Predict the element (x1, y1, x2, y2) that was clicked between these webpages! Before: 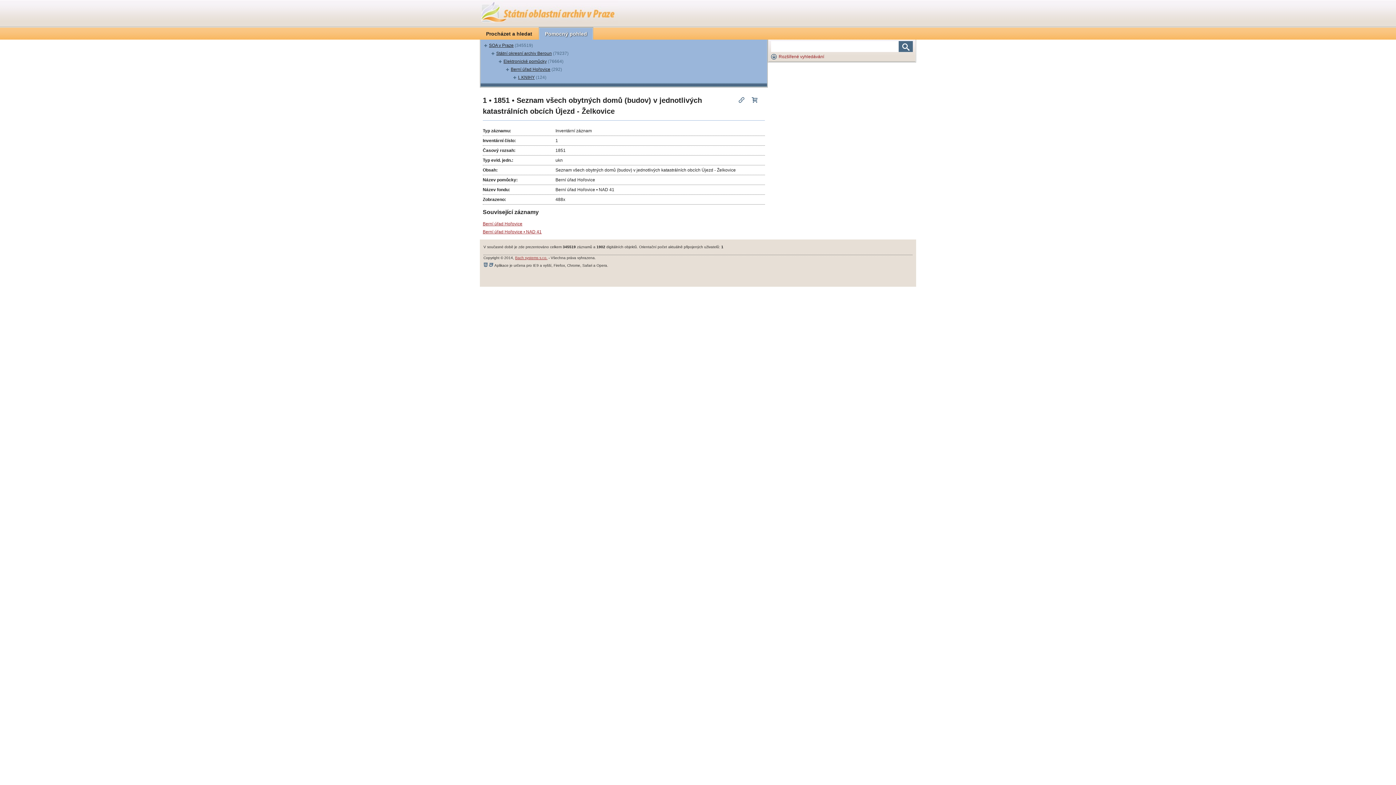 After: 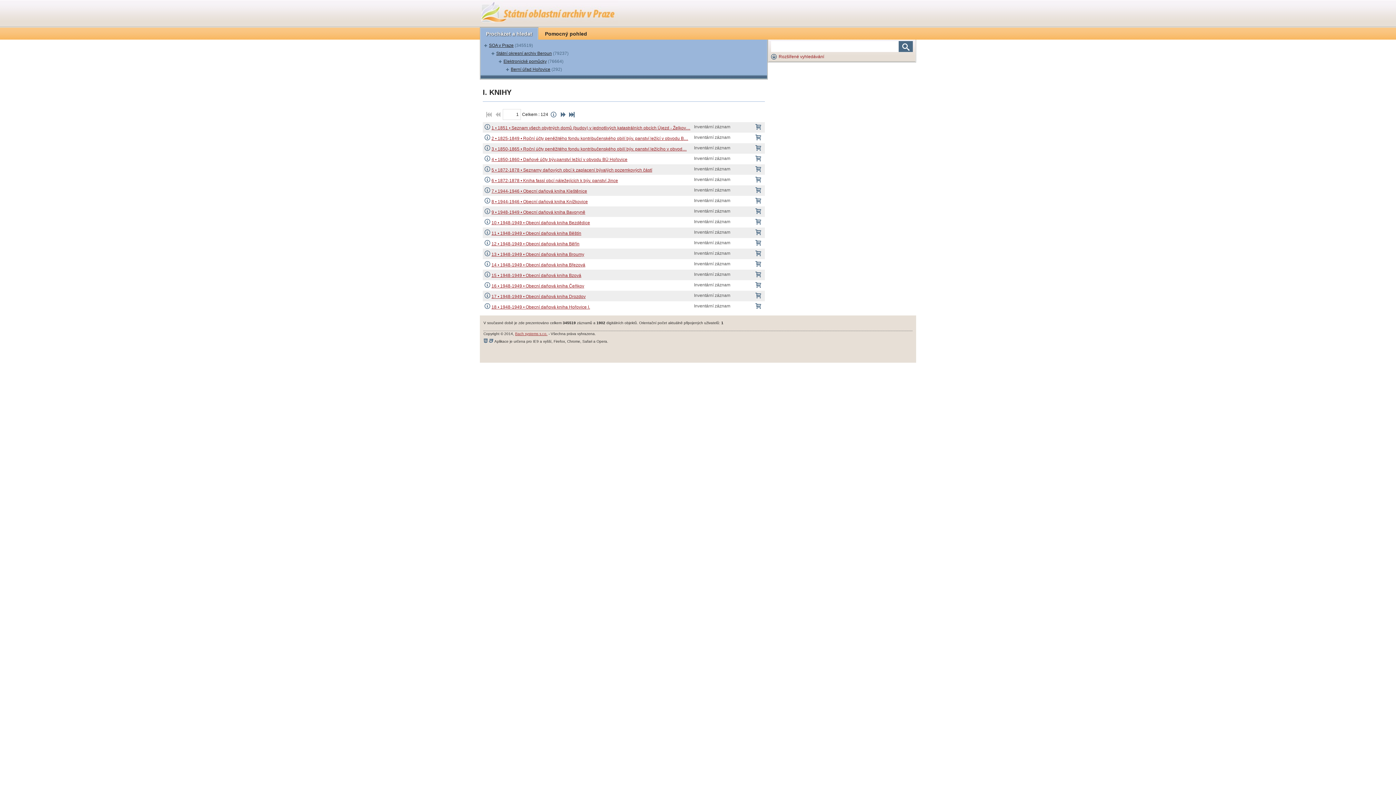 Action: bbox: (517, 74, 534, 80) label: I. KNIHY